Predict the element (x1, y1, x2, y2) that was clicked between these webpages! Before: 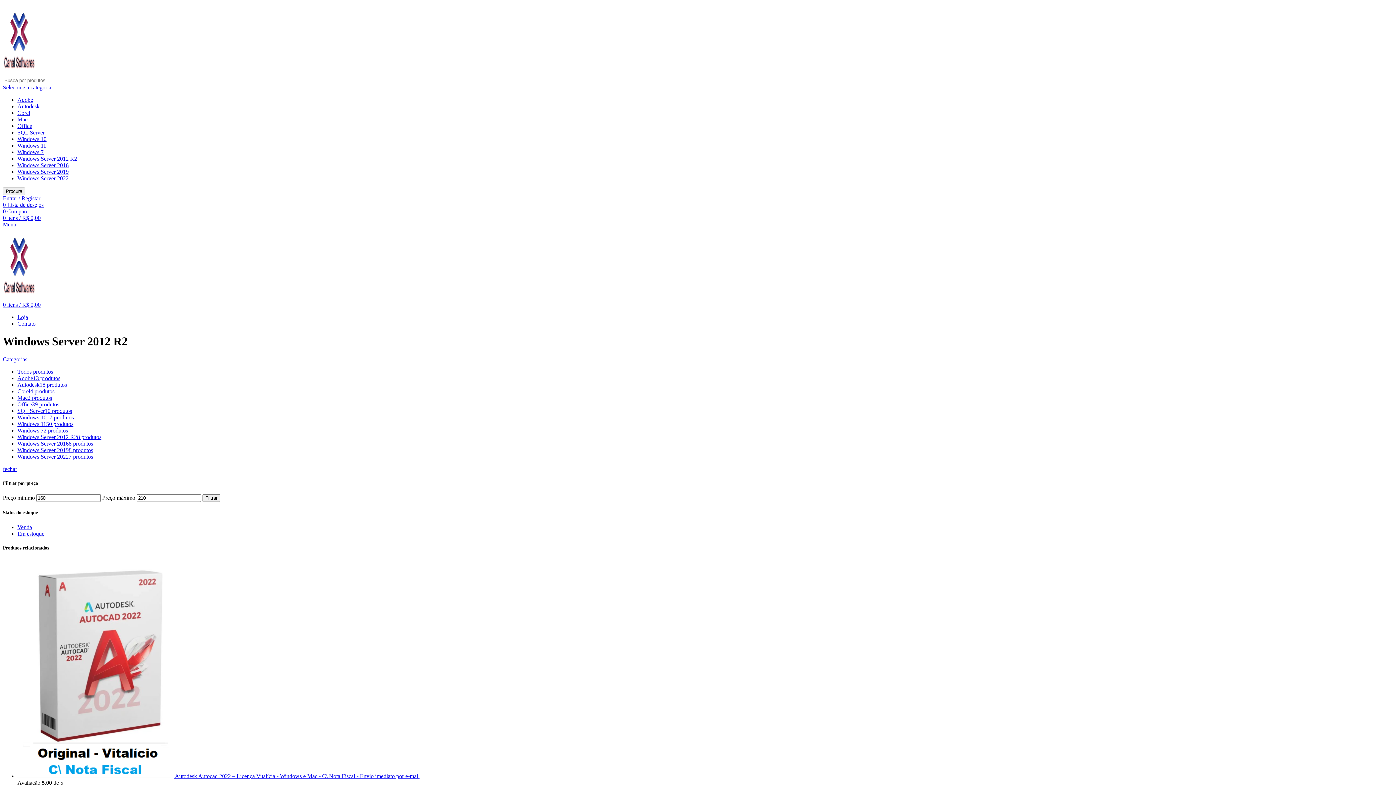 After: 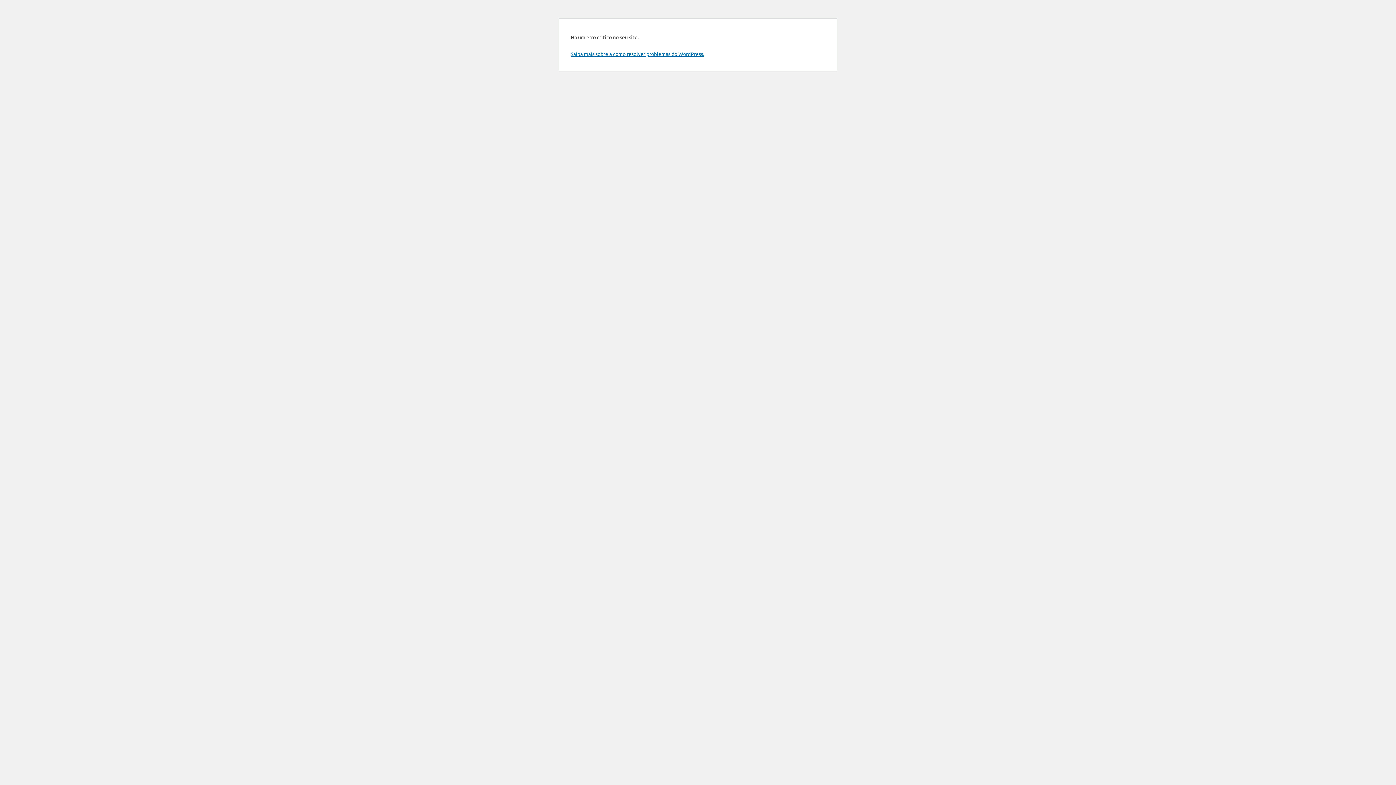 Action: bbox: (17, 524, 32, 530) label: Venda